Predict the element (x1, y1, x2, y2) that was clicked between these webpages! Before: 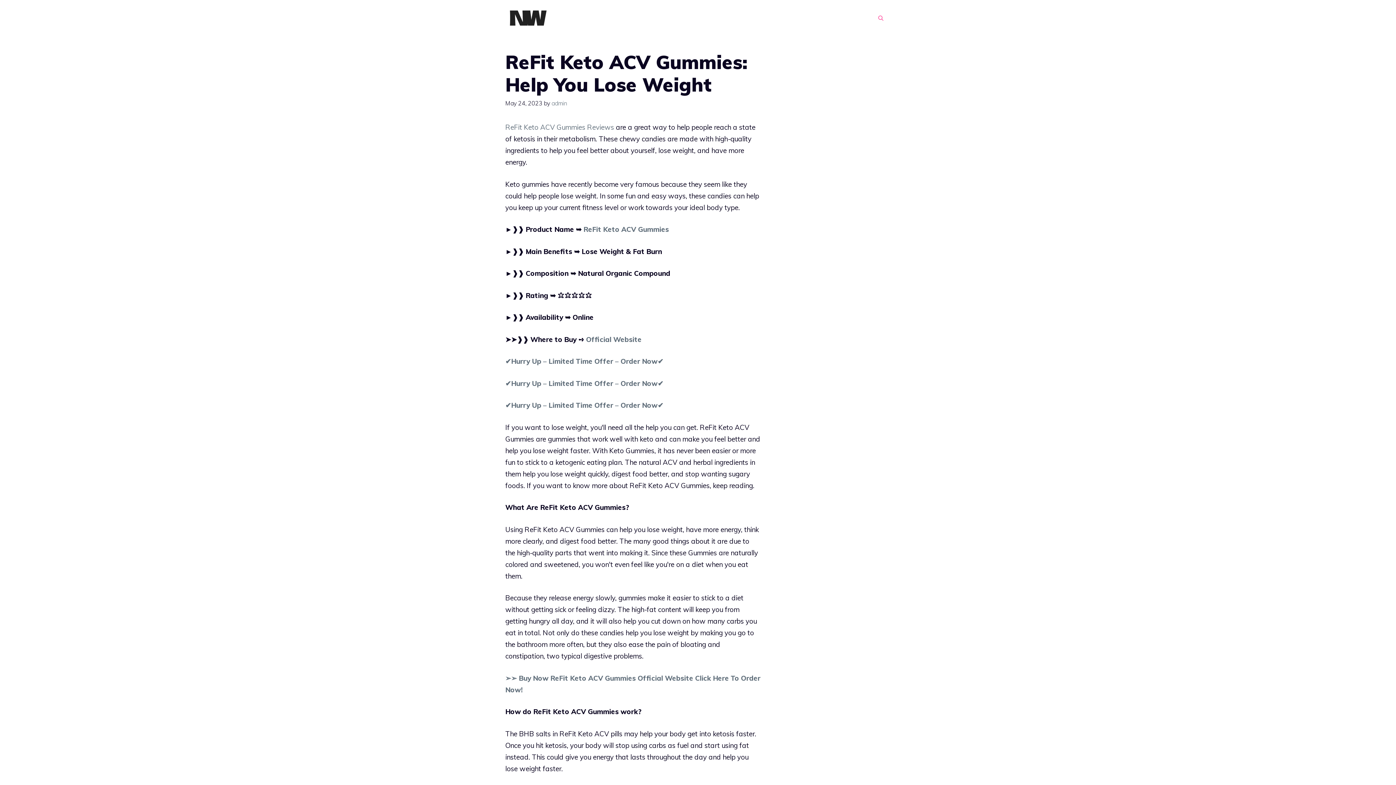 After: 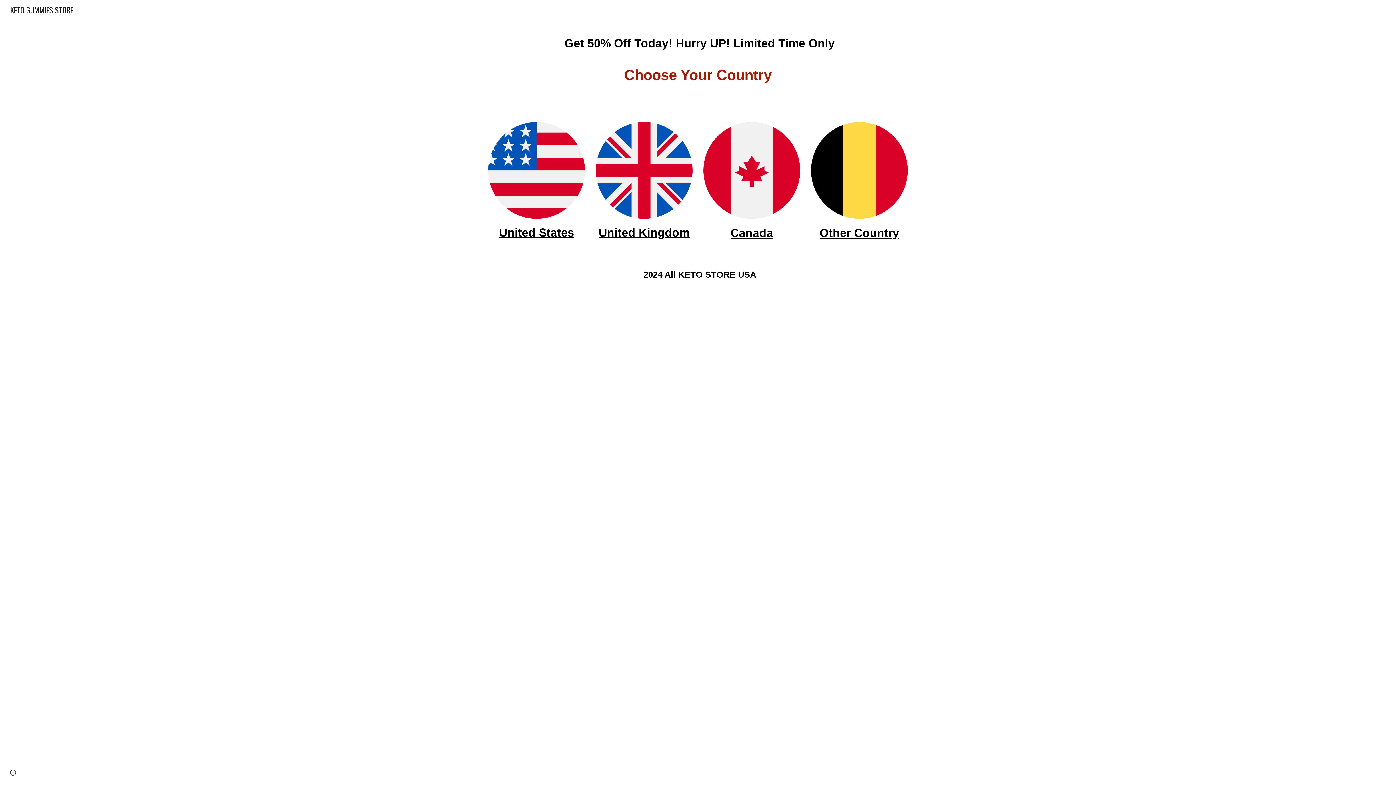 Action: bbox: (505, 122, 614, 131) label: ReFit Keto ACV Gummies Reviews